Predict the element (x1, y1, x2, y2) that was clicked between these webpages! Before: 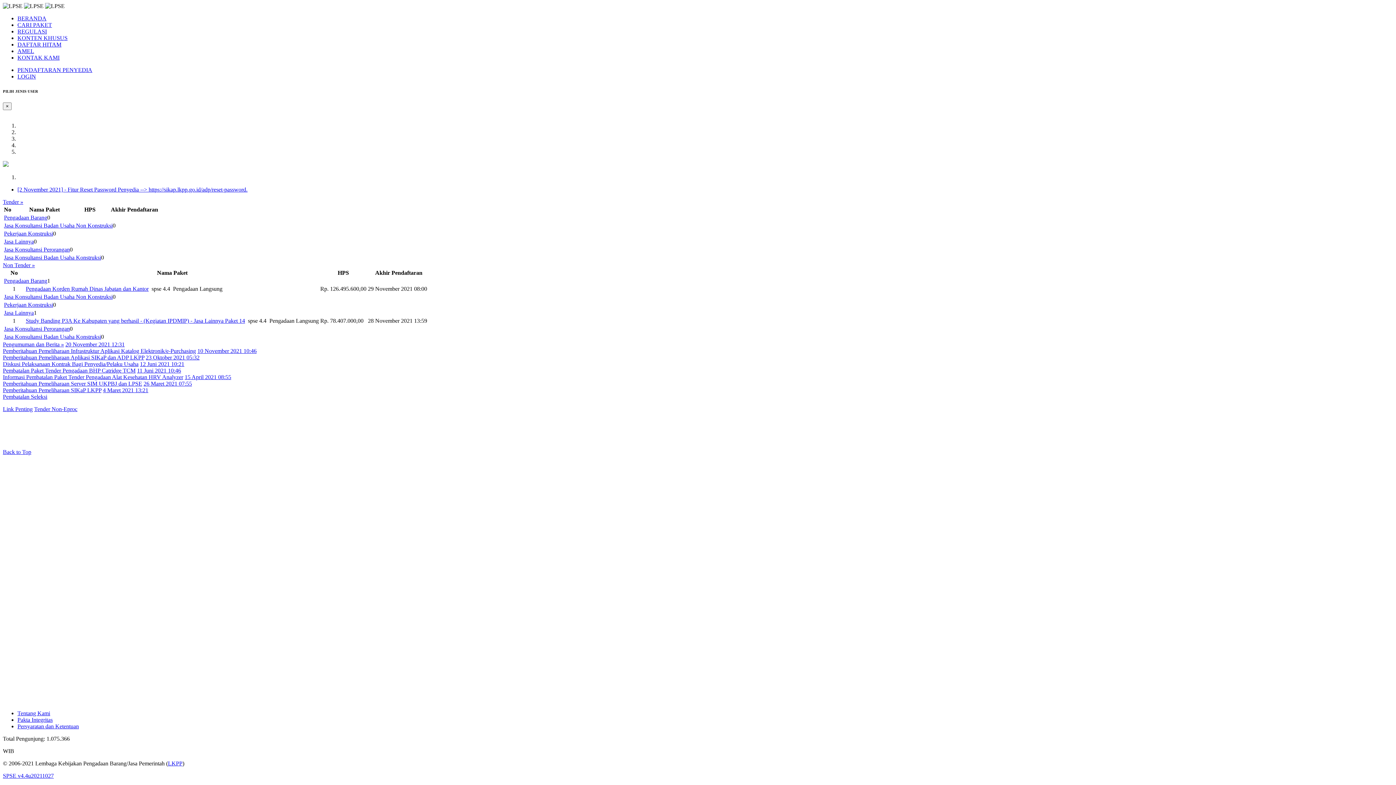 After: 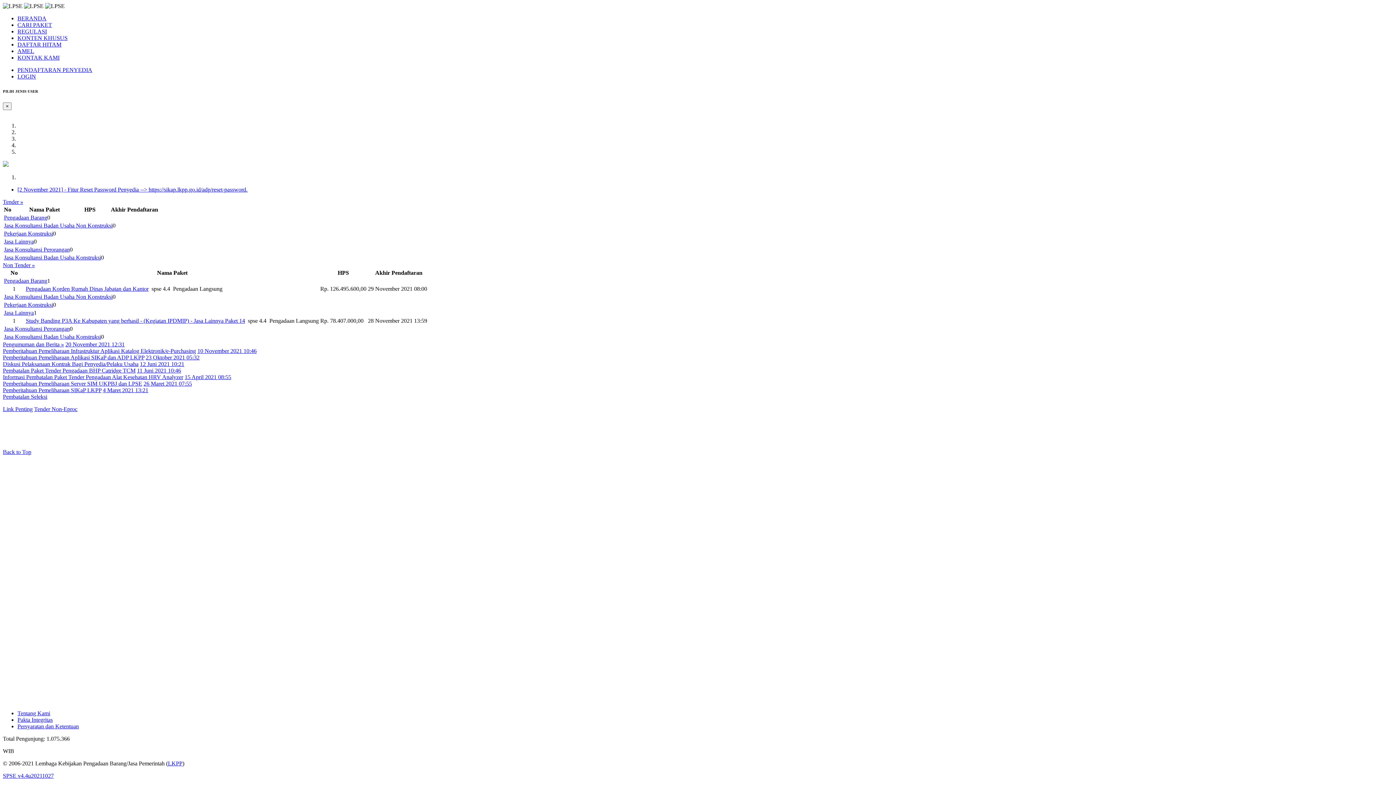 Action: label: Back to Top bbox: (2, 449, 31, 455)